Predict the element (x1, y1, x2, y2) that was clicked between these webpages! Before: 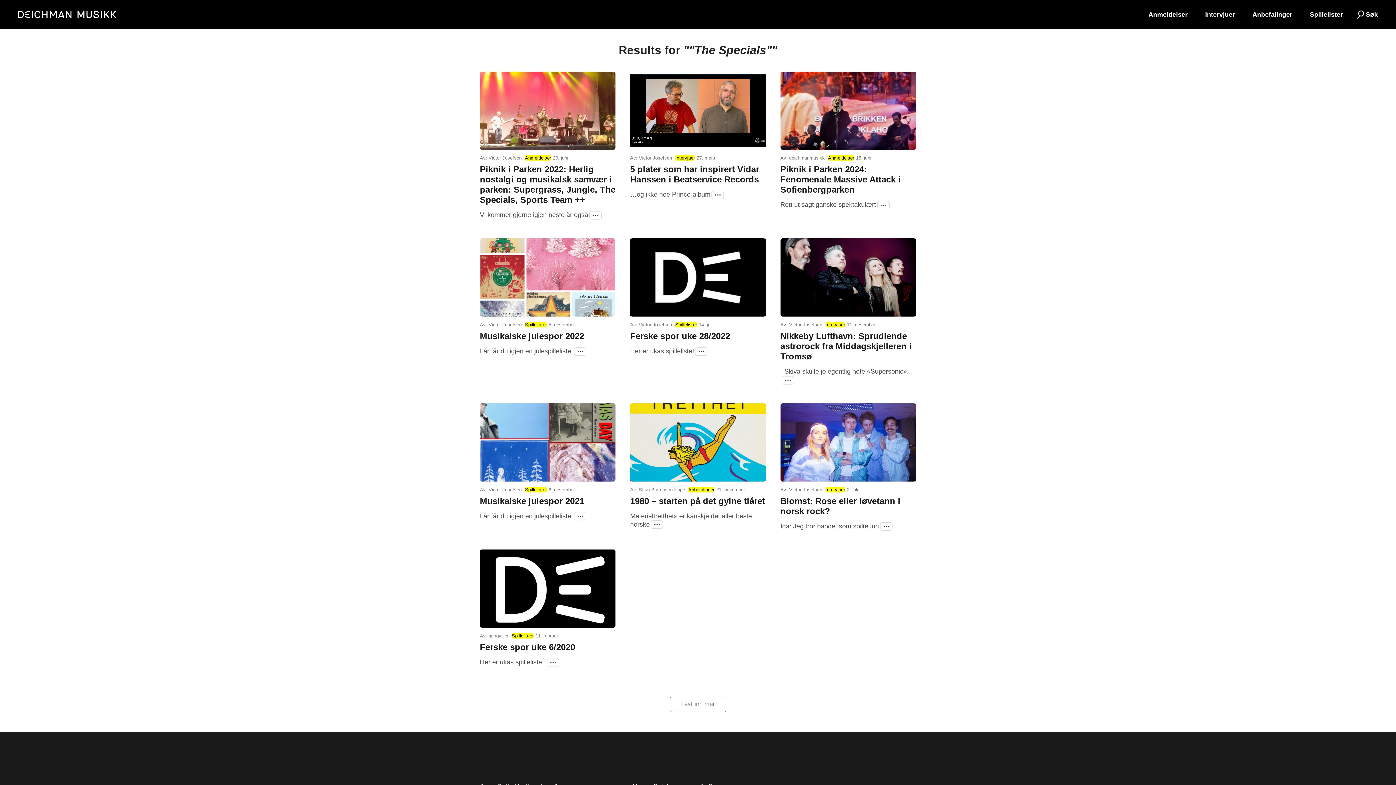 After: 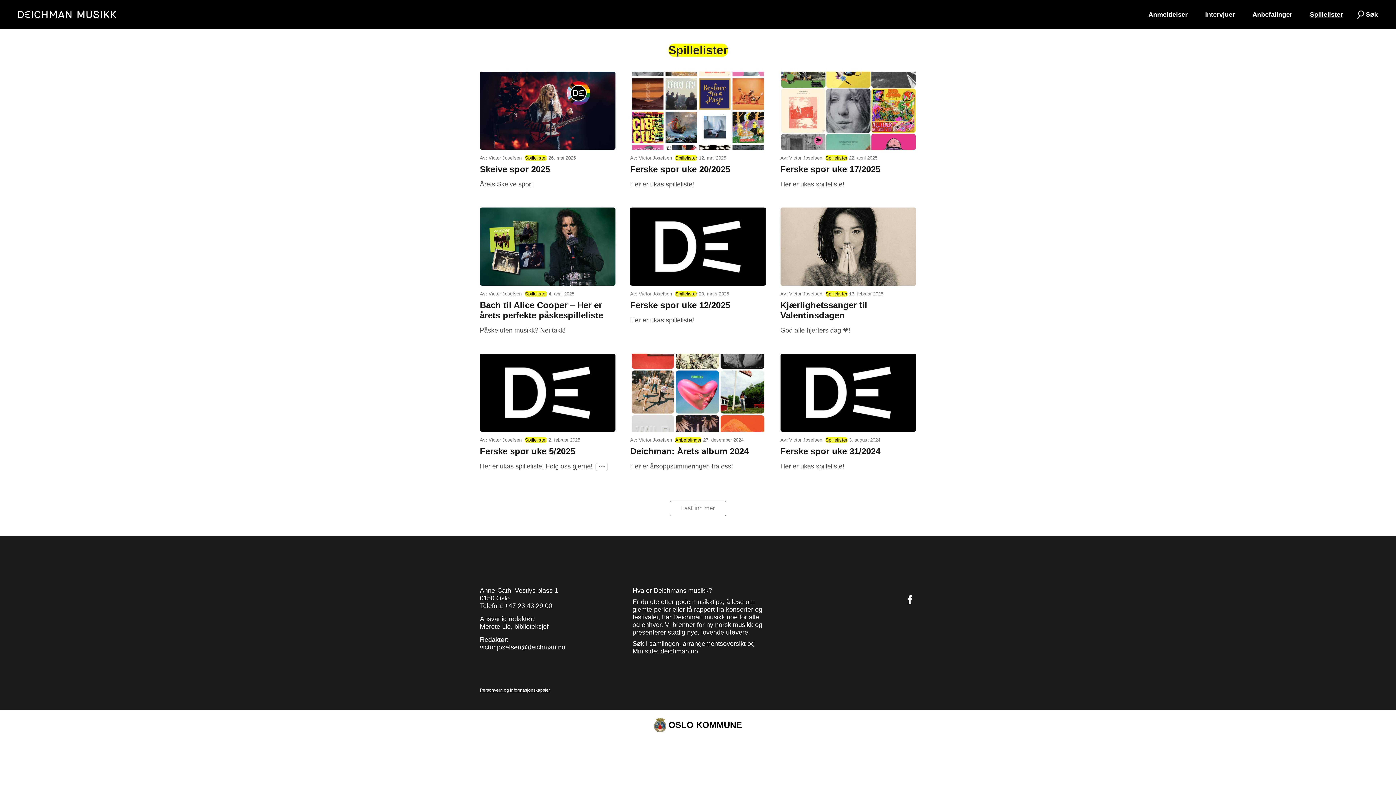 Action: label: Spillelister bbox: (523, 486, 548, 493)